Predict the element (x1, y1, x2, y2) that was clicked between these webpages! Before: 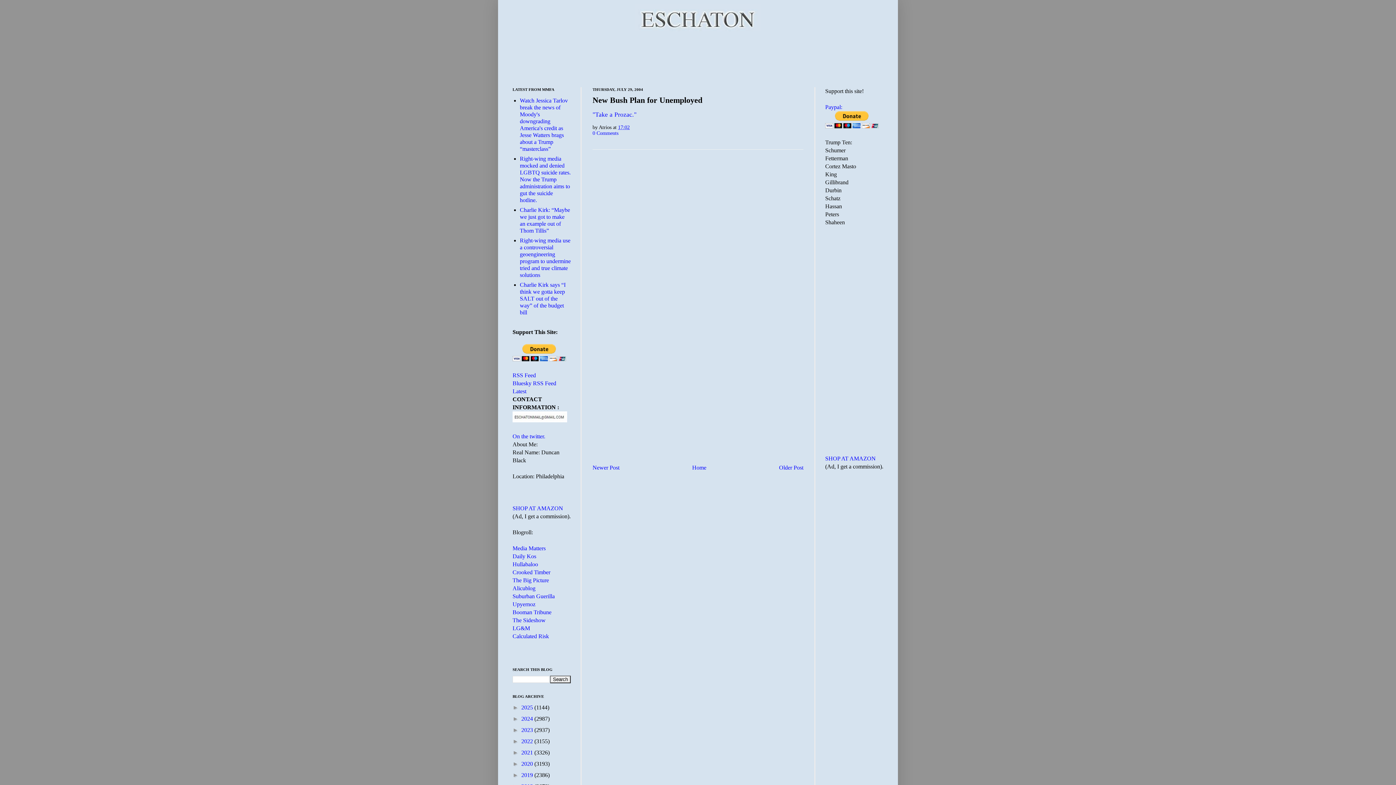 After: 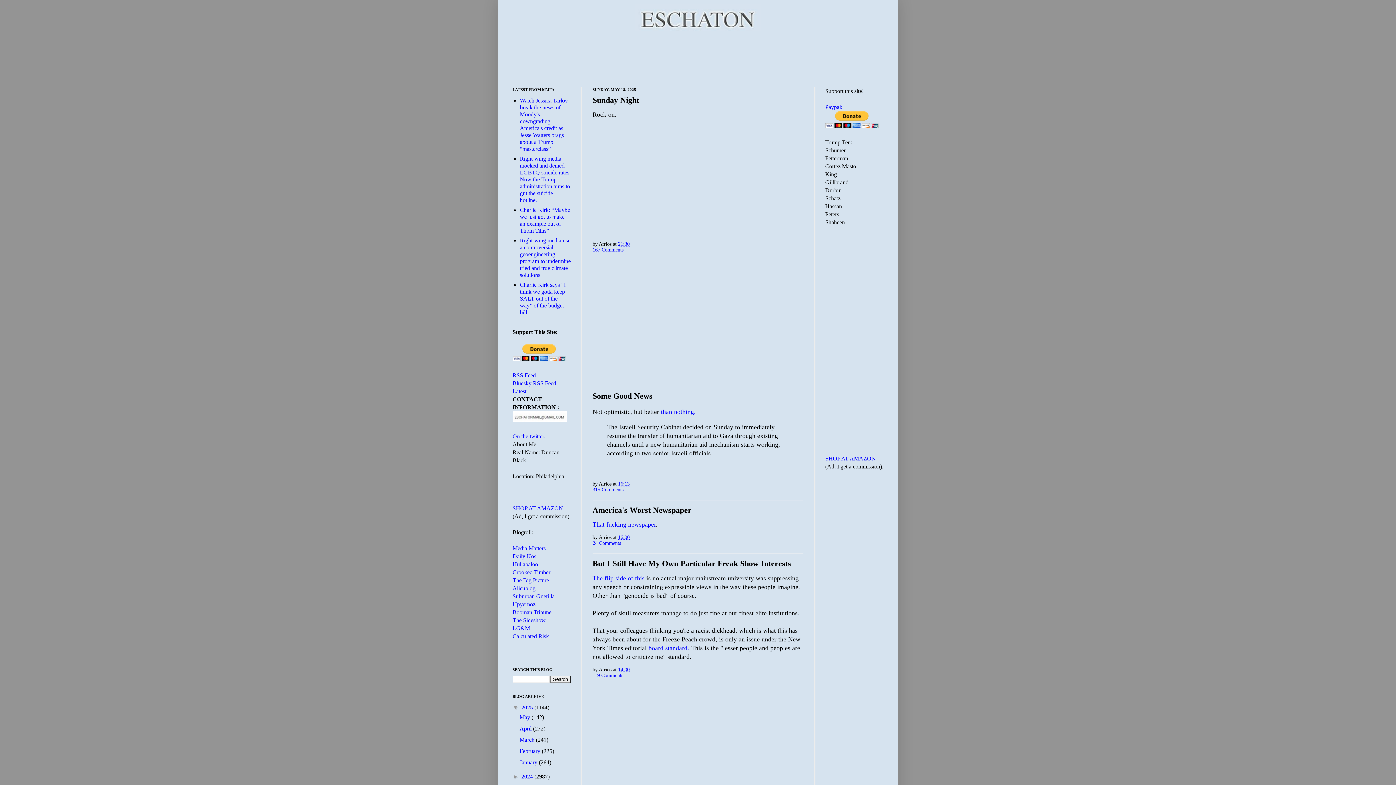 Action: bbox: (512, 388, 526, 394) label: Latest